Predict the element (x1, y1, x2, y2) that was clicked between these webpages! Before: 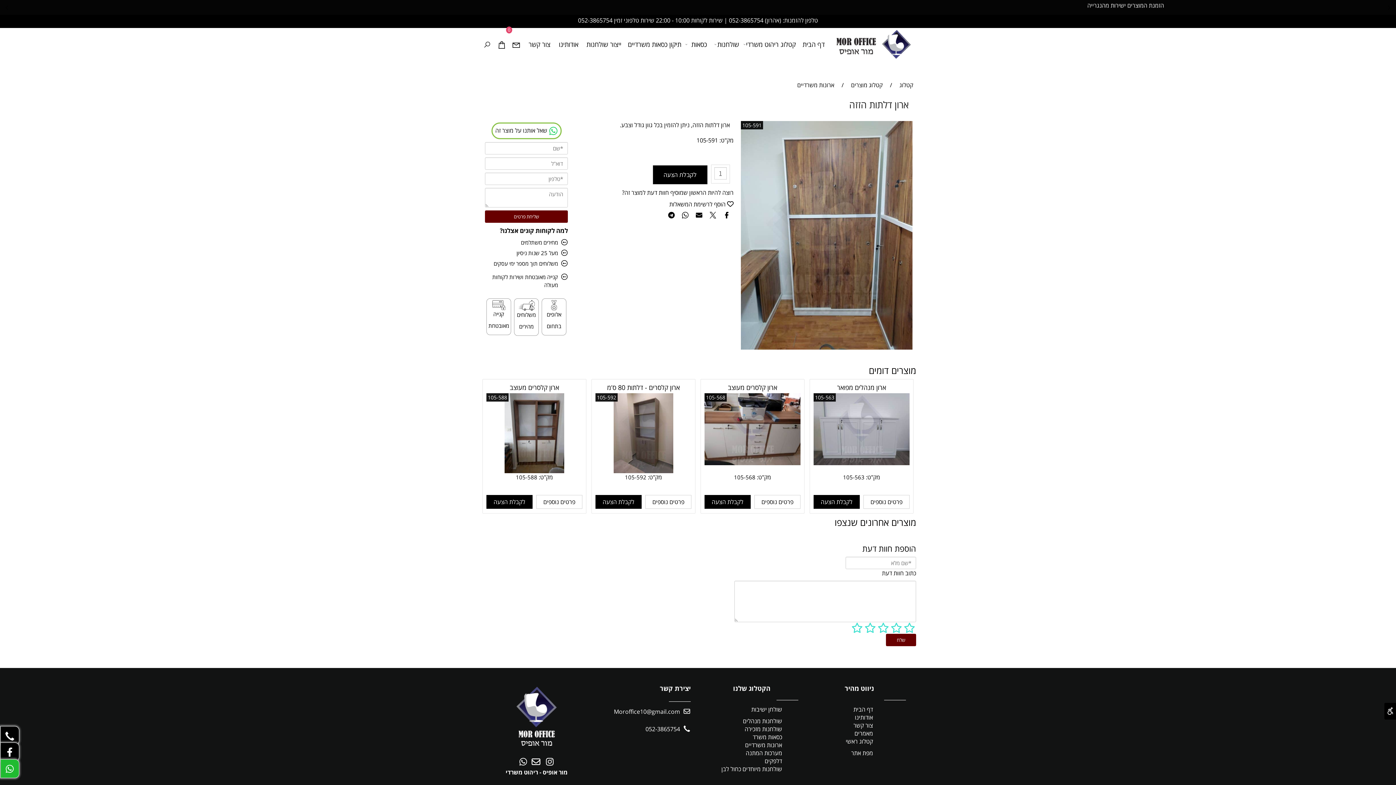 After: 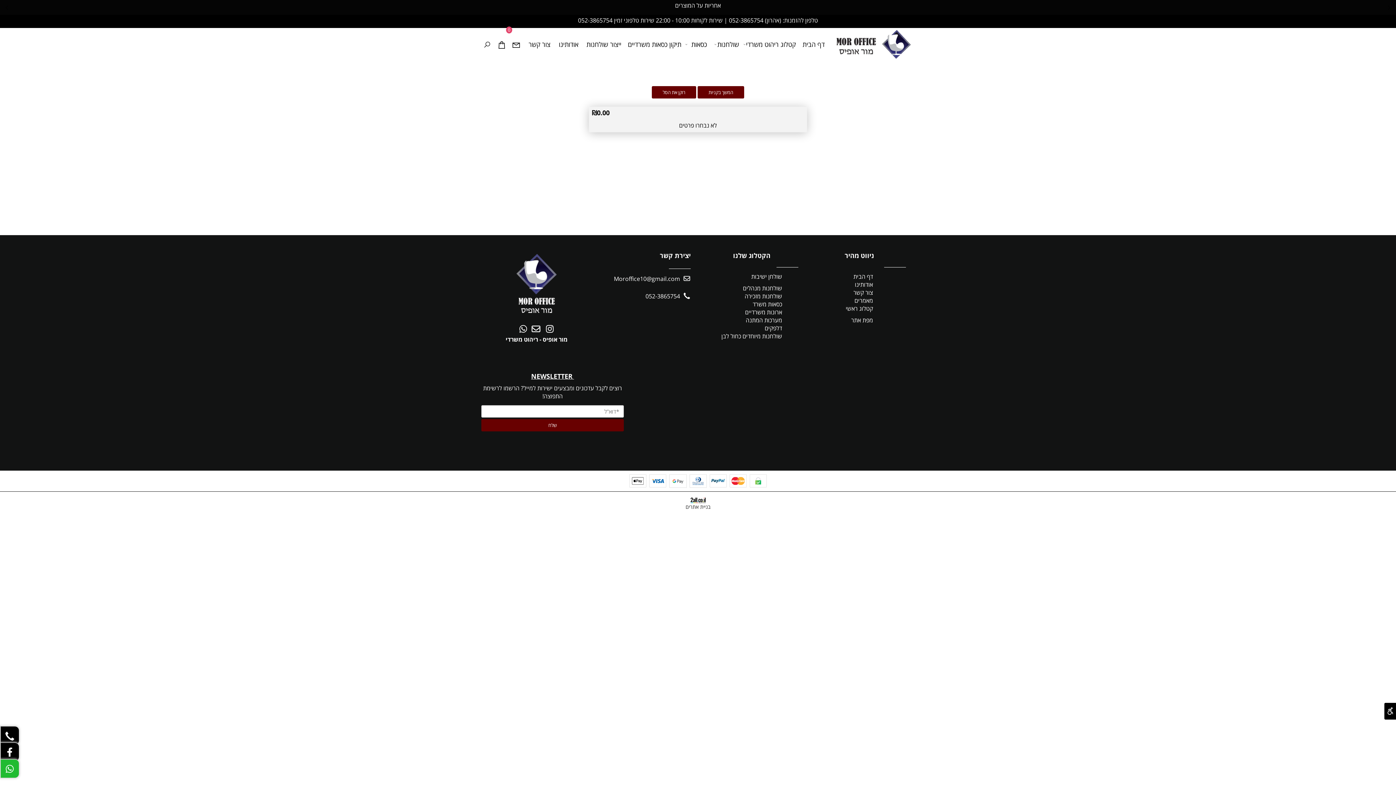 Action: label: Cart bbox: (496, 28, 506, 60)